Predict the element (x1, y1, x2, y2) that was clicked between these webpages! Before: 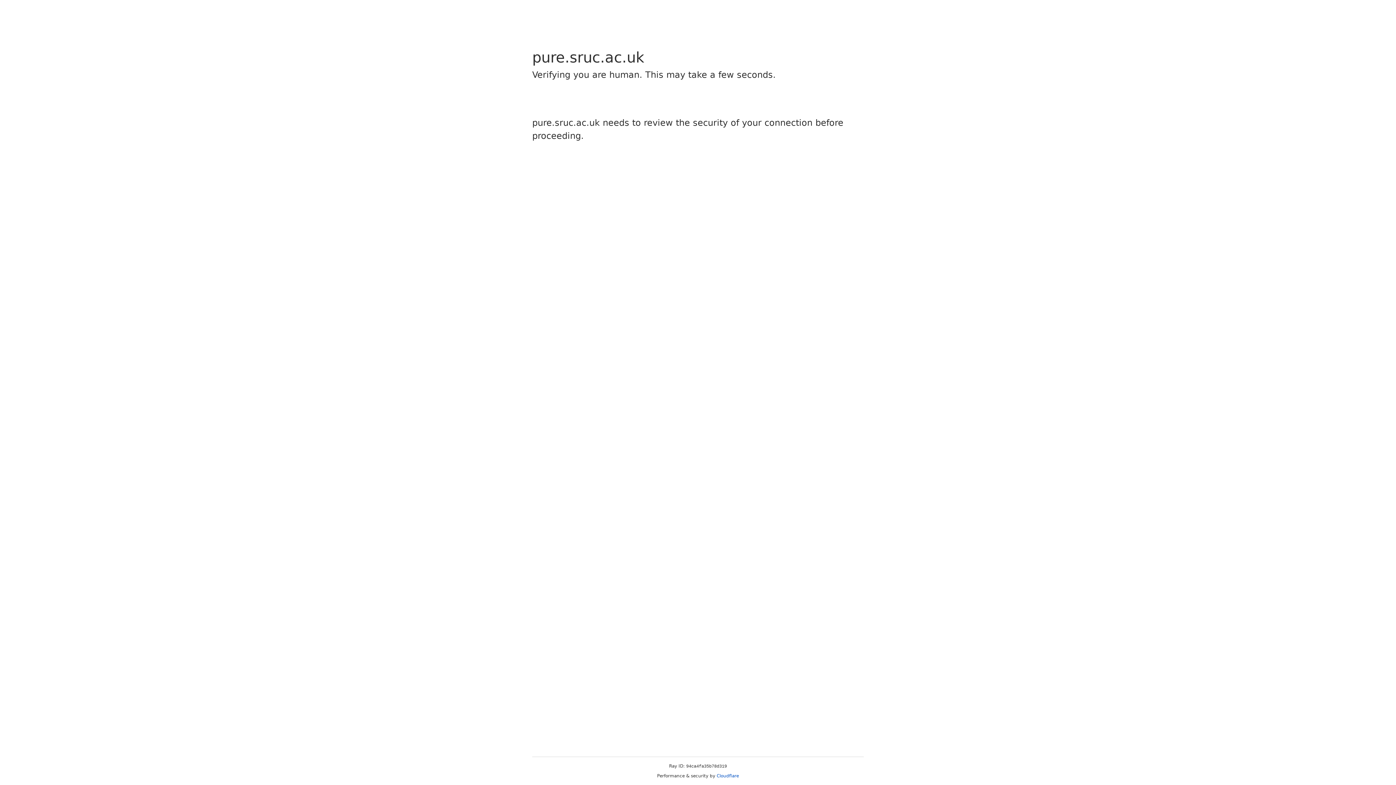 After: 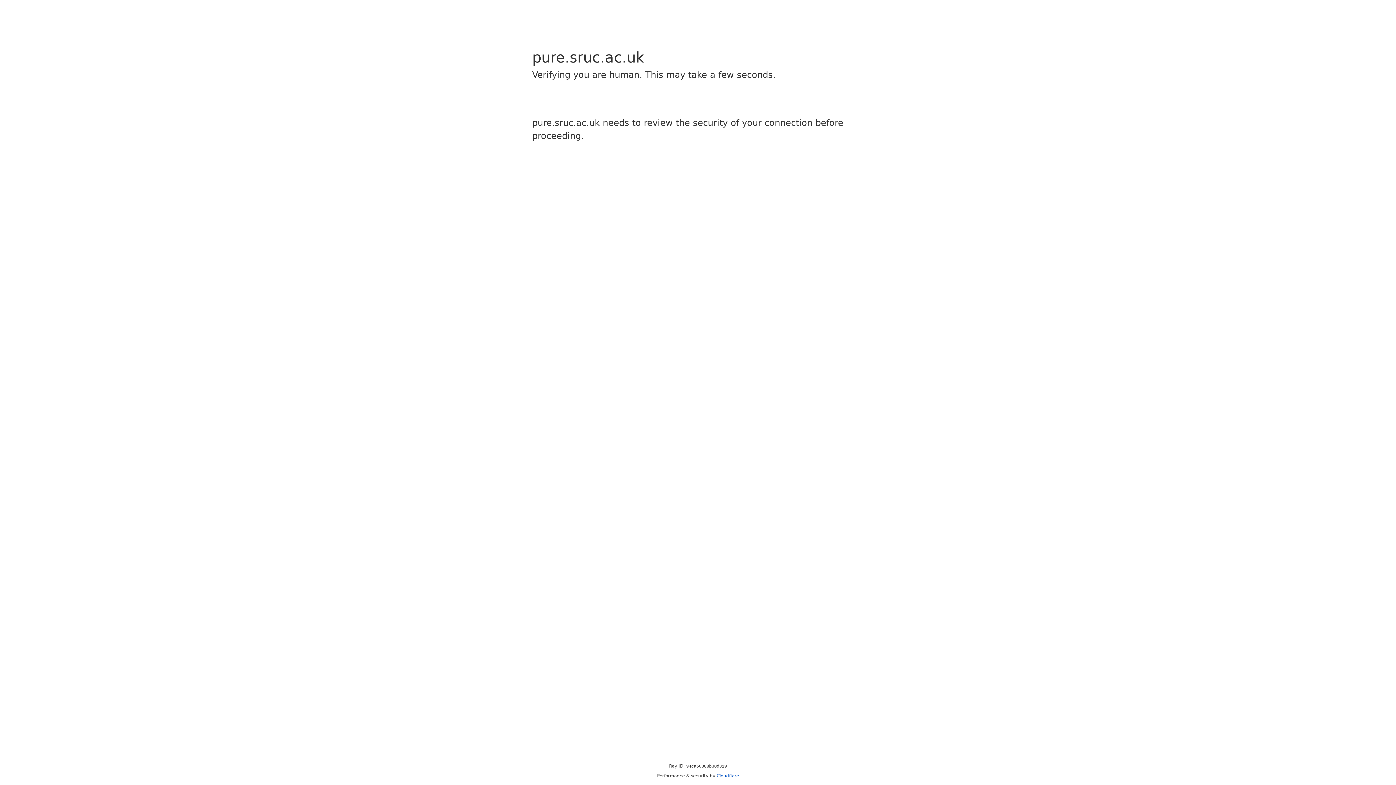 Action: label: Cloudflare bbox: (716, 773, 739, 778)